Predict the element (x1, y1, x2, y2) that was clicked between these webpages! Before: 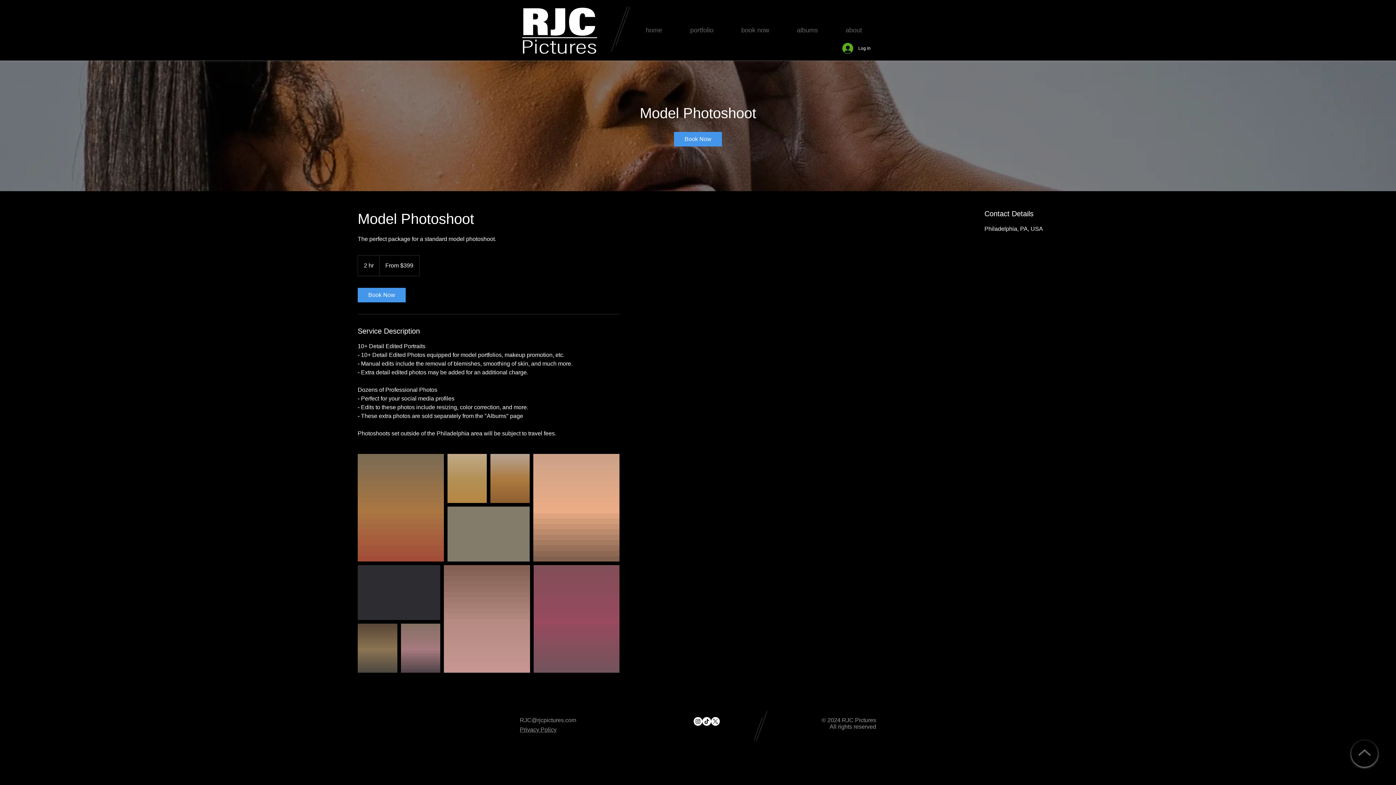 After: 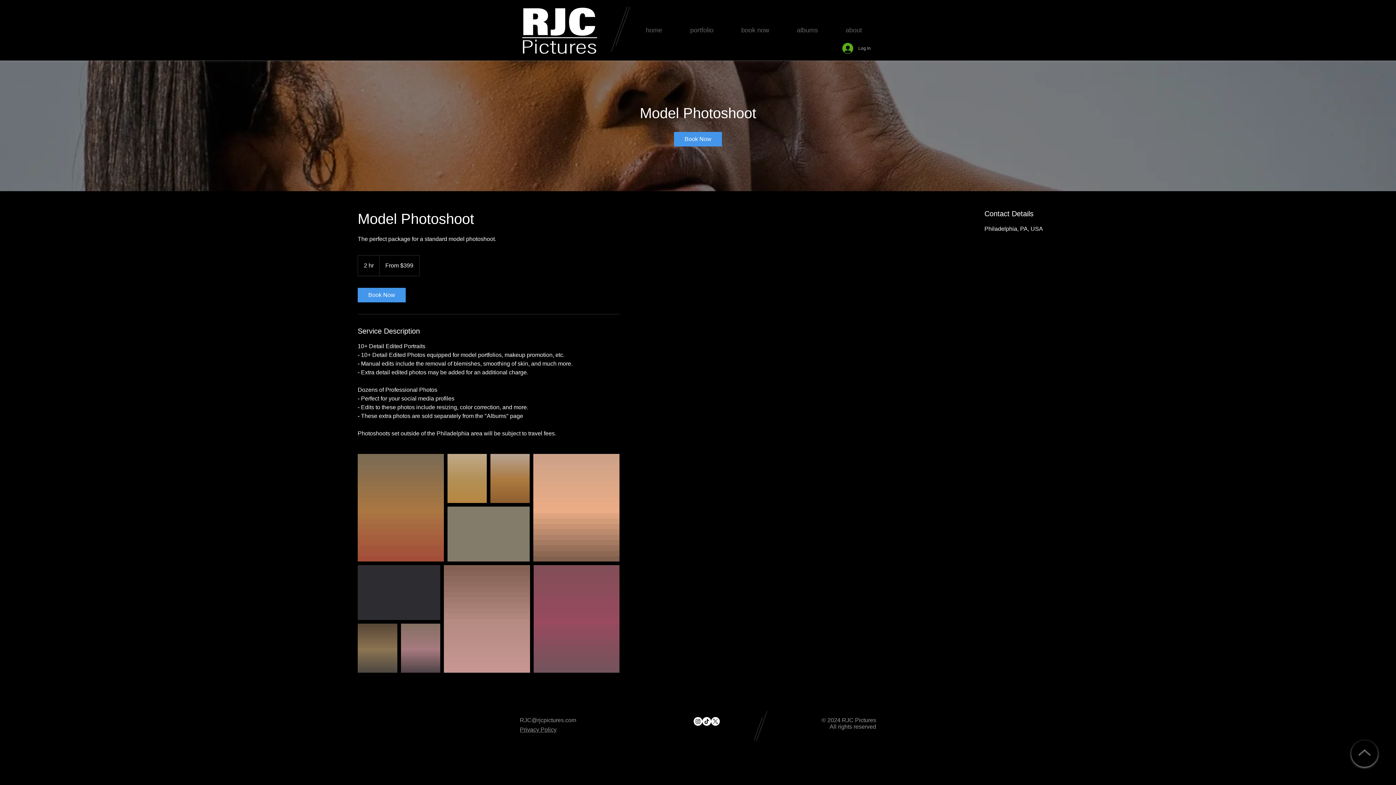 Action: bbox: (837, 40, 876, 56) label: Log In